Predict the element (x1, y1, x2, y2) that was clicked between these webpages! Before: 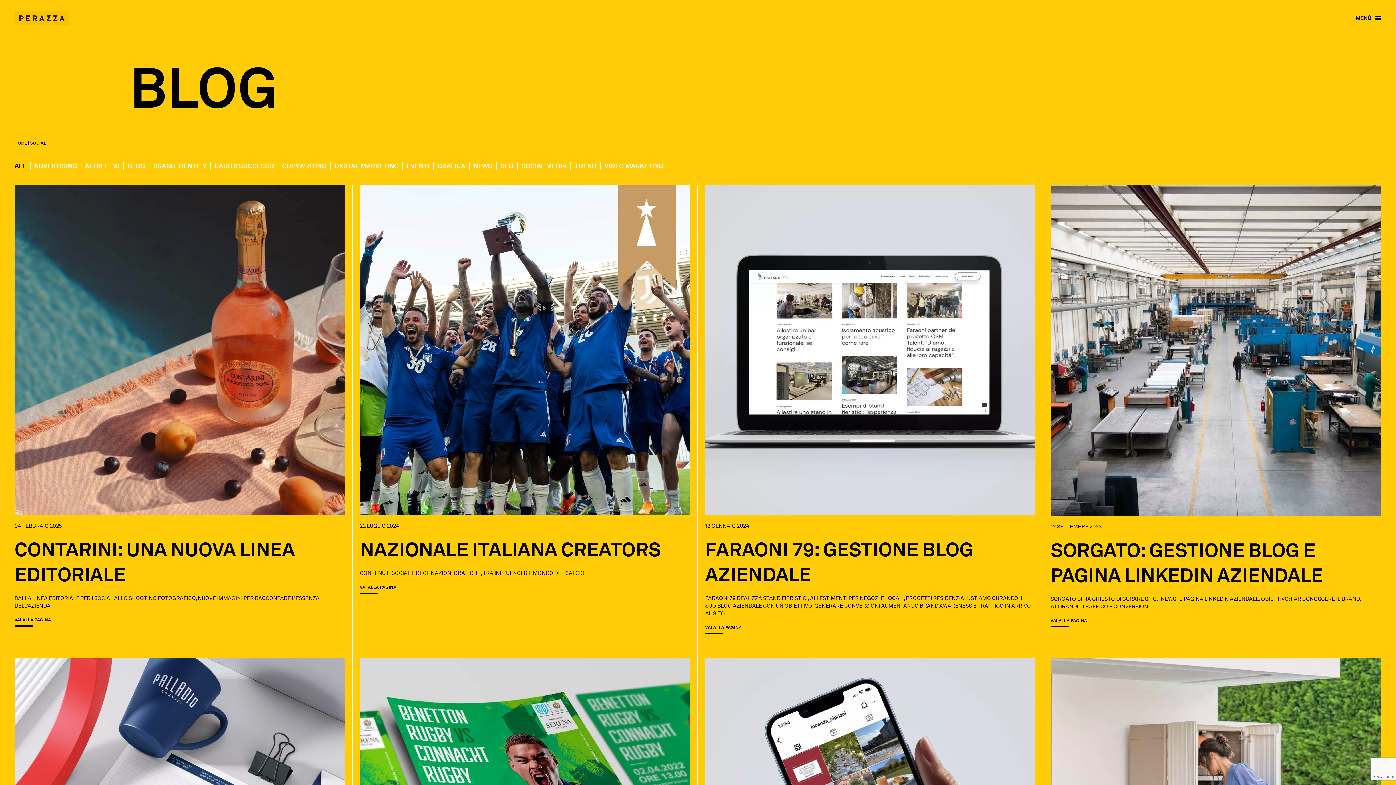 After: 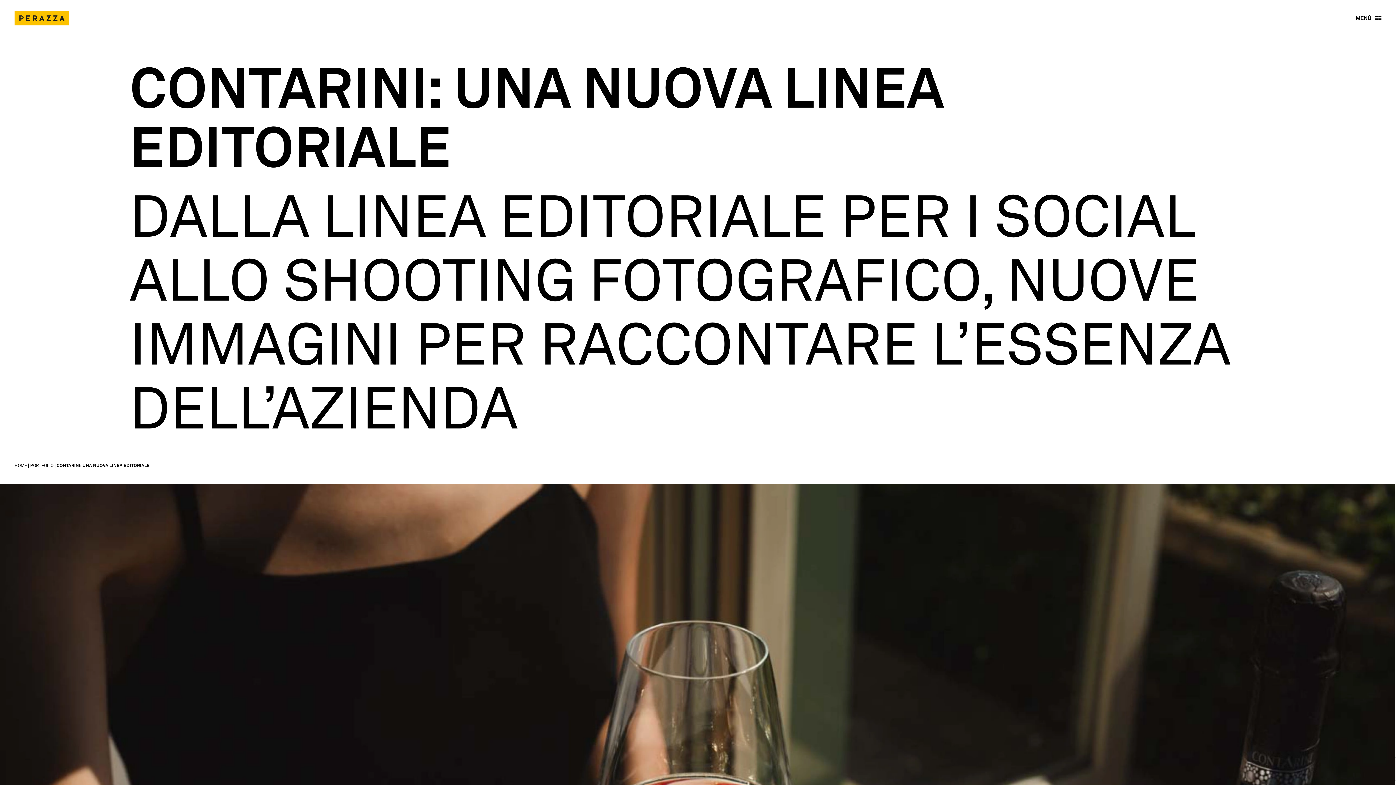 Action: bbox: (14, 617, 50, 626) label: VAI ALLA PAGINA